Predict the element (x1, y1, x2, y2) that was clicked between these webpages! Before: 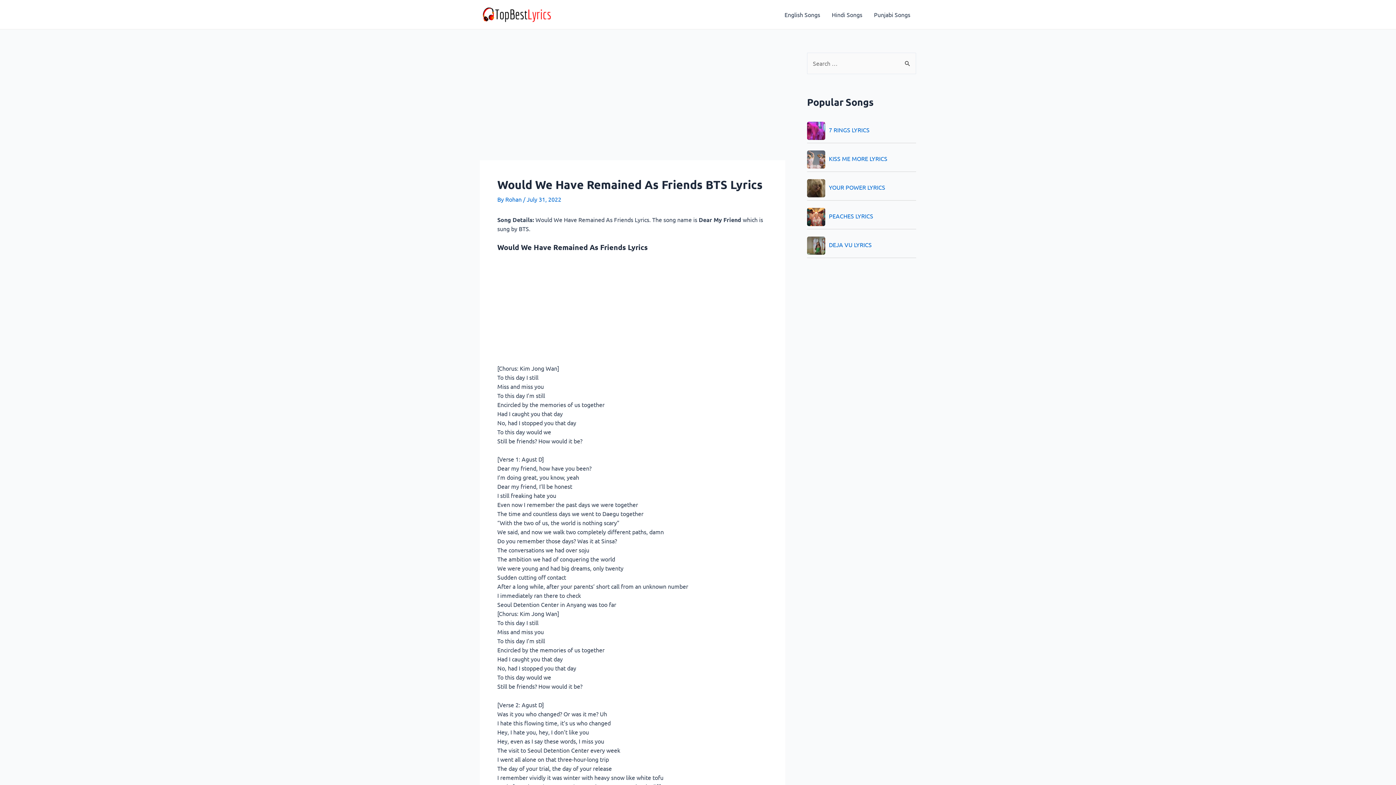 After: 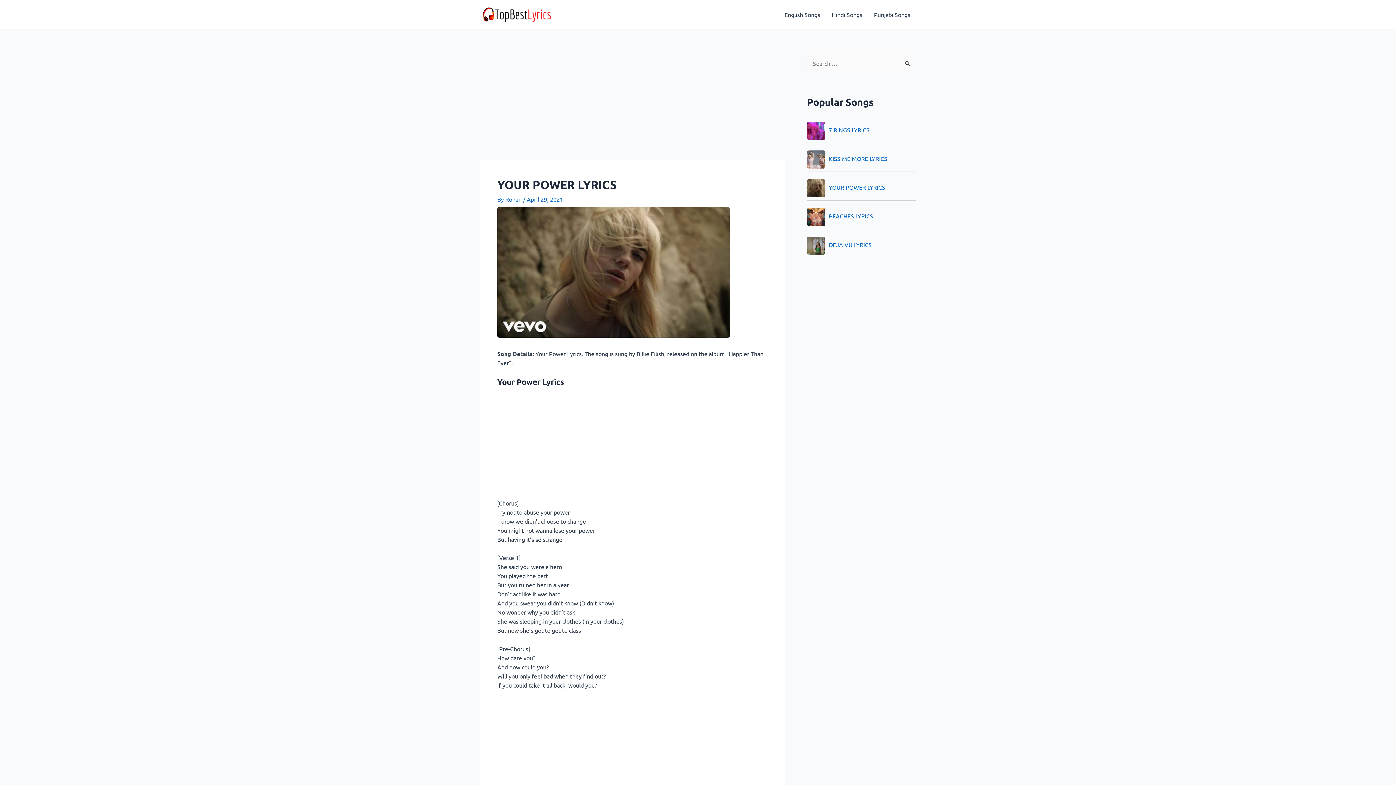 Action: bbox: (807, 183, 885, 191) label: YOUR POWER LYRICS